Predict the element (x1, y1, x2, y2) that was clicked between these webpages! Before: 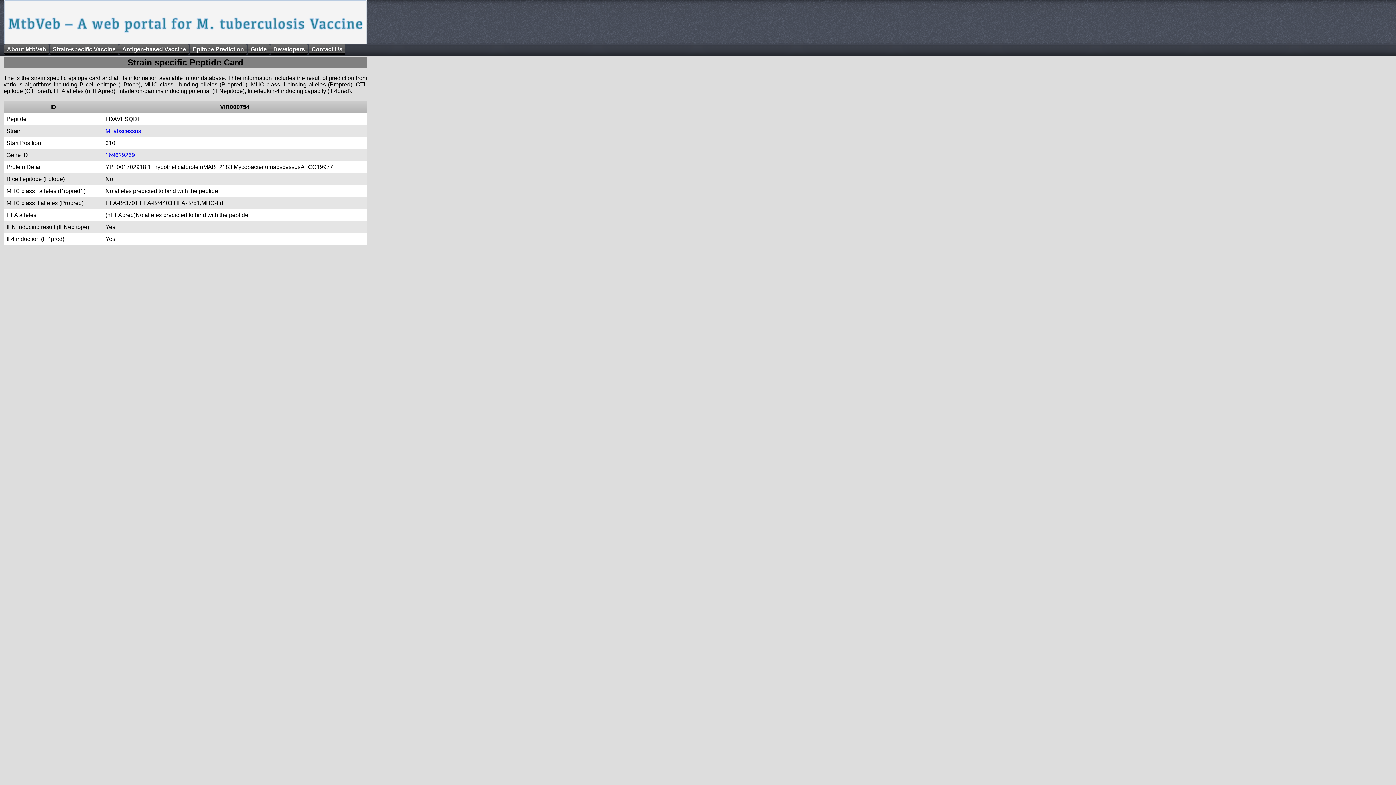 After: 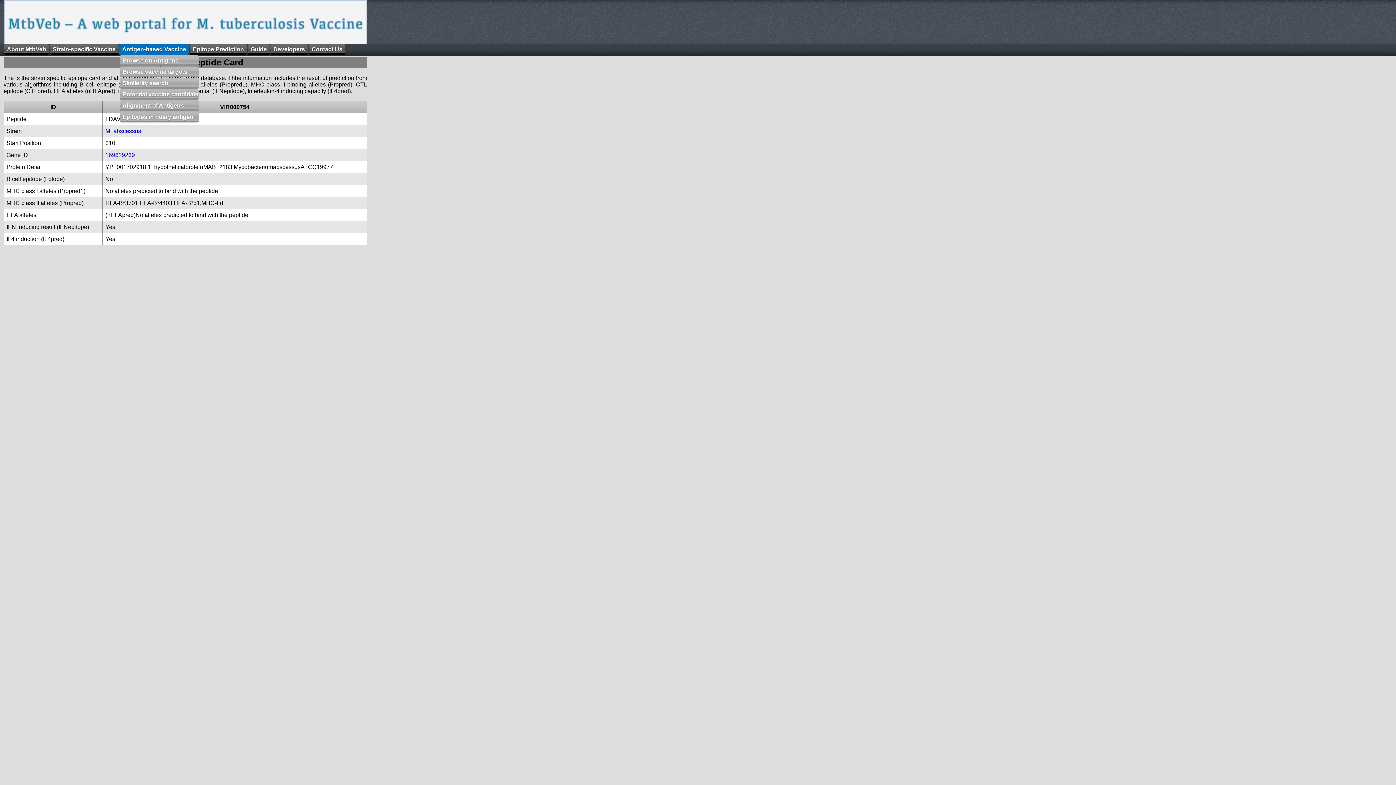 Action: label: Antigen-based Vaccine bbox: (119, 44, 189, 54)